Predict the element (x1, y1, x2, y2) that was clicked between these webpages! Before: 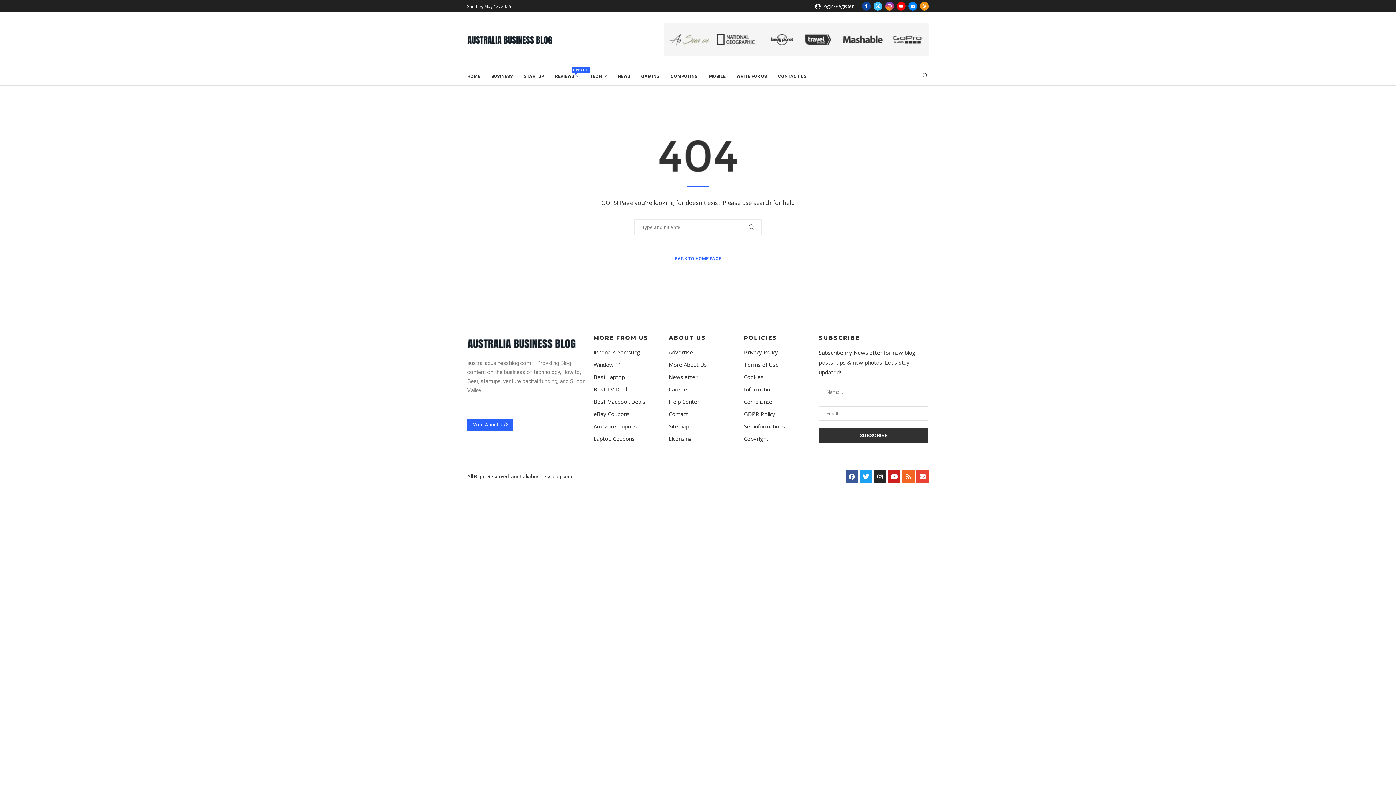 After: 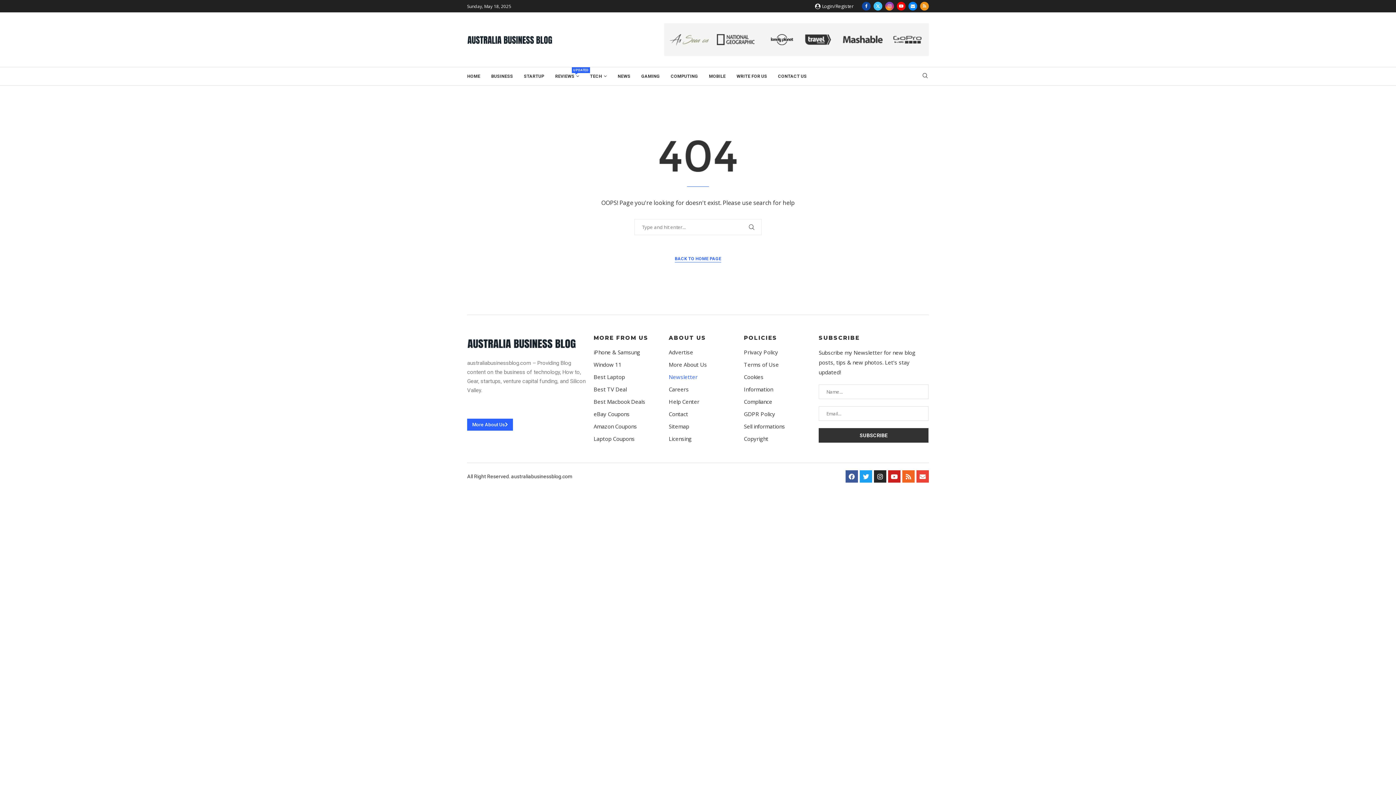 Action: bbox: (668, 374, 697, 380) label: Newsletter